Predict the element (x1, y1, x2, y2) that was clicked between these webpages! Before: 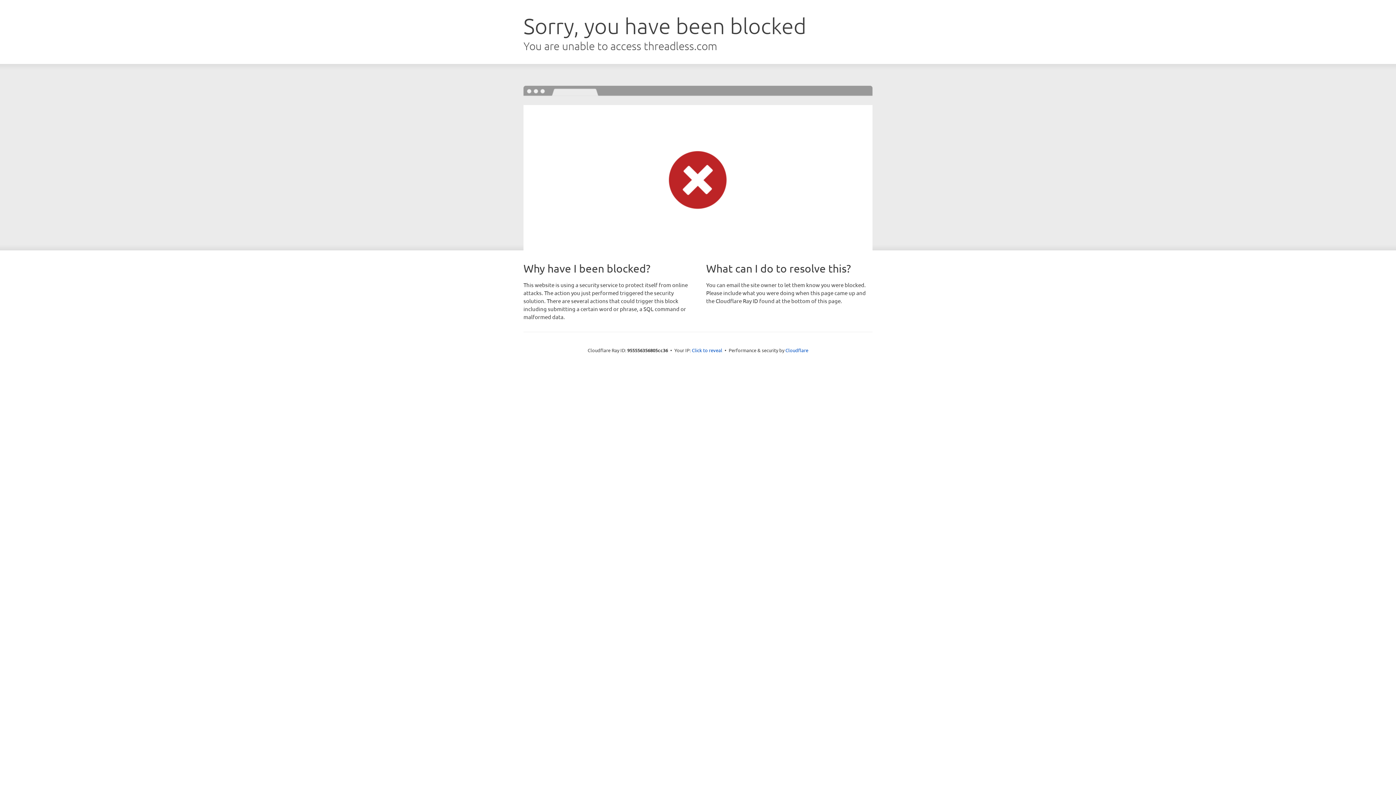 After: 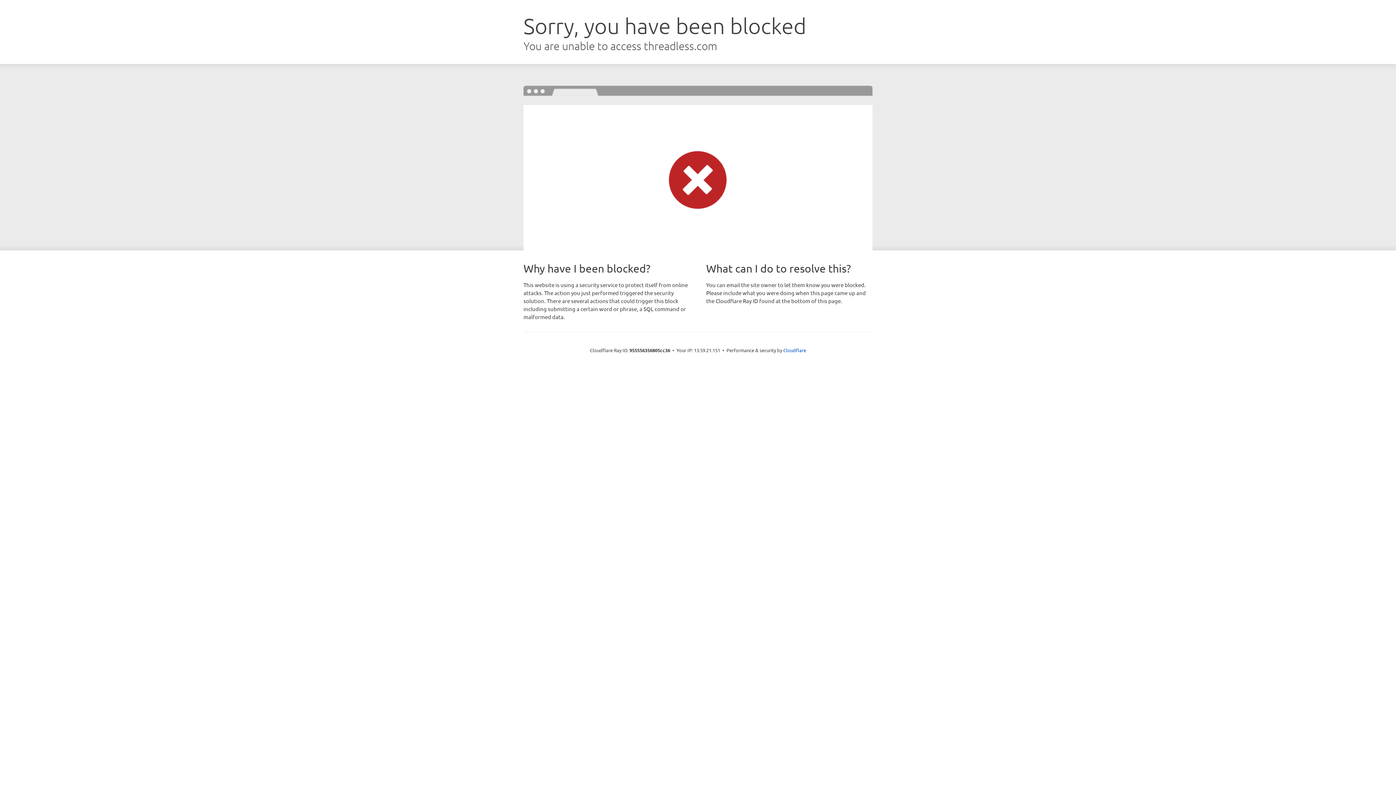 Action: label: Click to reveal bbox: (692, 346, 722, 353)